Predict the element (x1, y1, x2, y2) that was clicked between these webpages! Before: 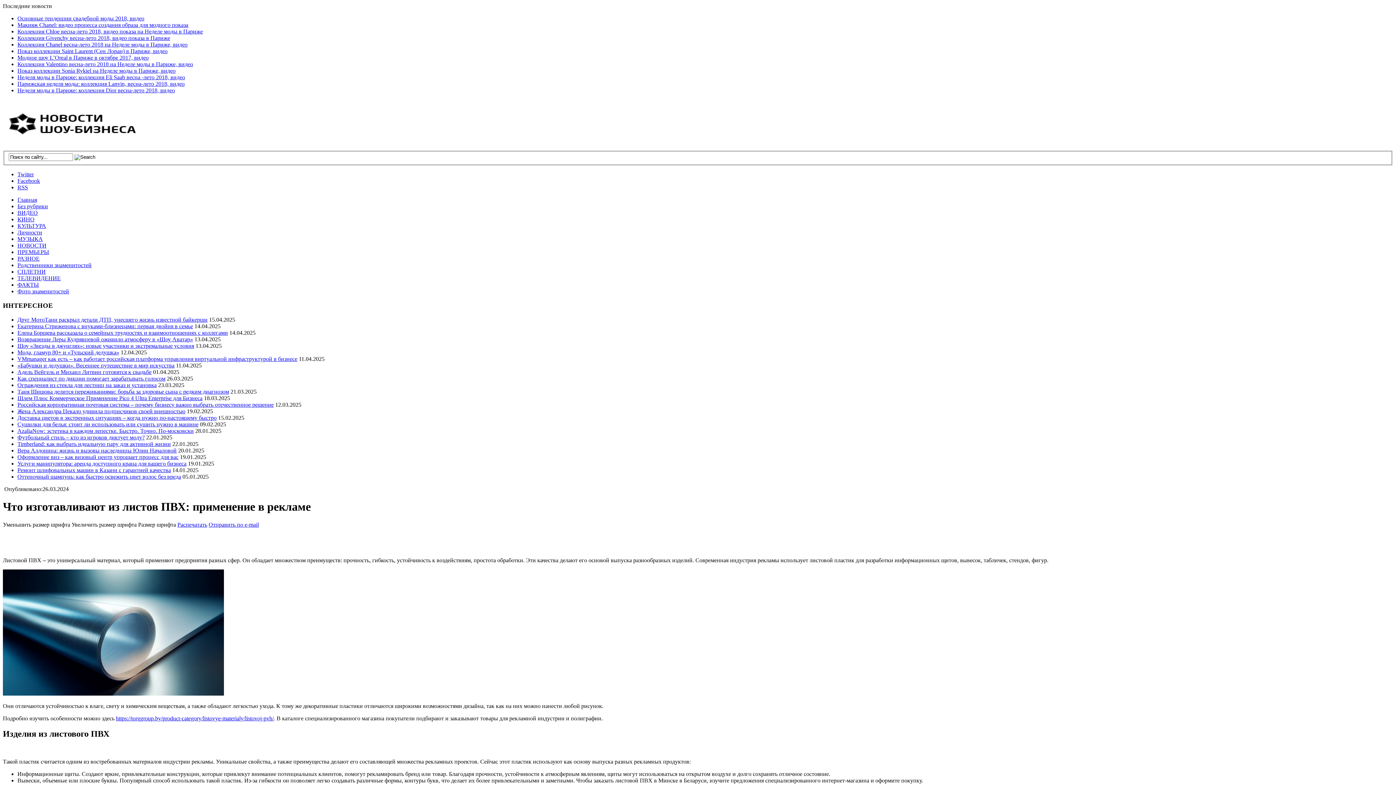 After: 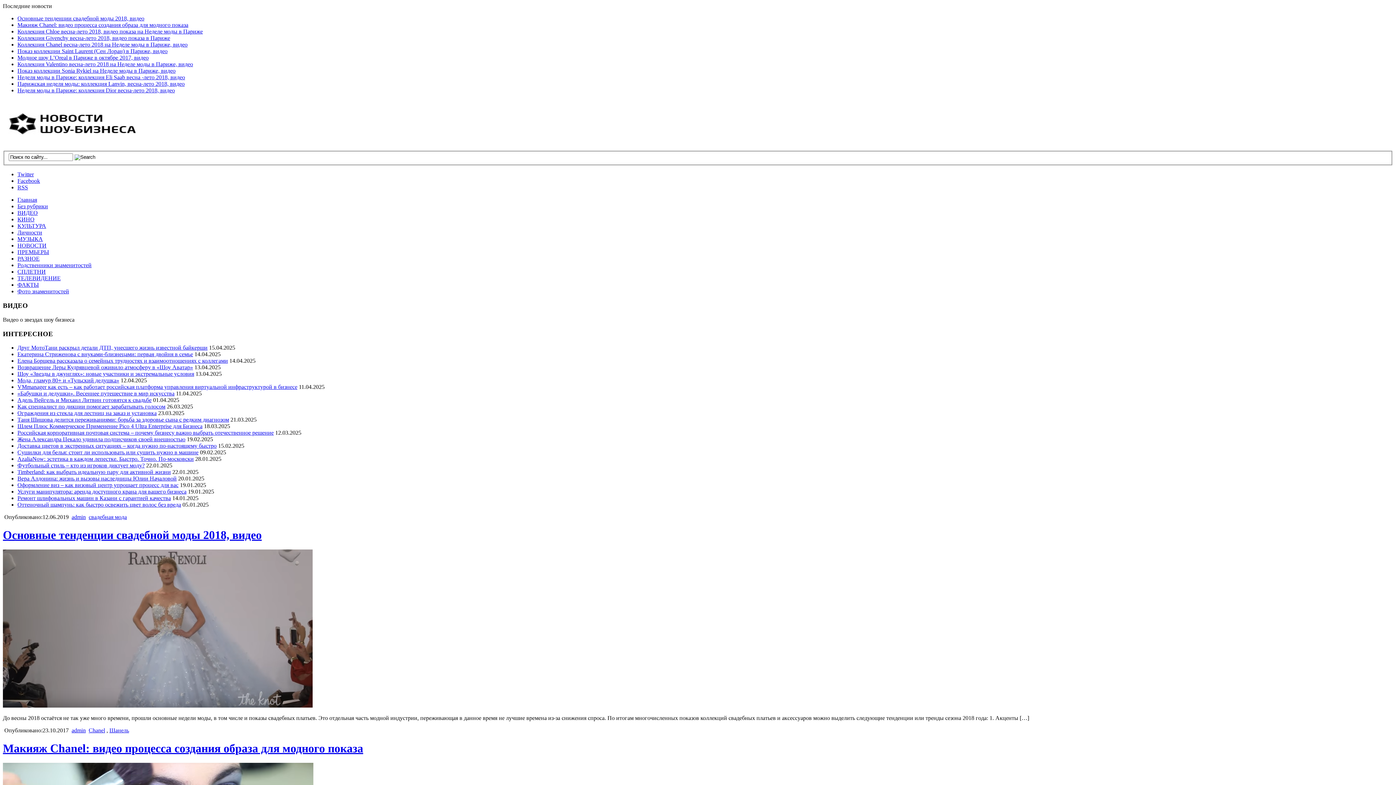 Action: label: ВИДЕО bbox: (17, 209, 37, 216)